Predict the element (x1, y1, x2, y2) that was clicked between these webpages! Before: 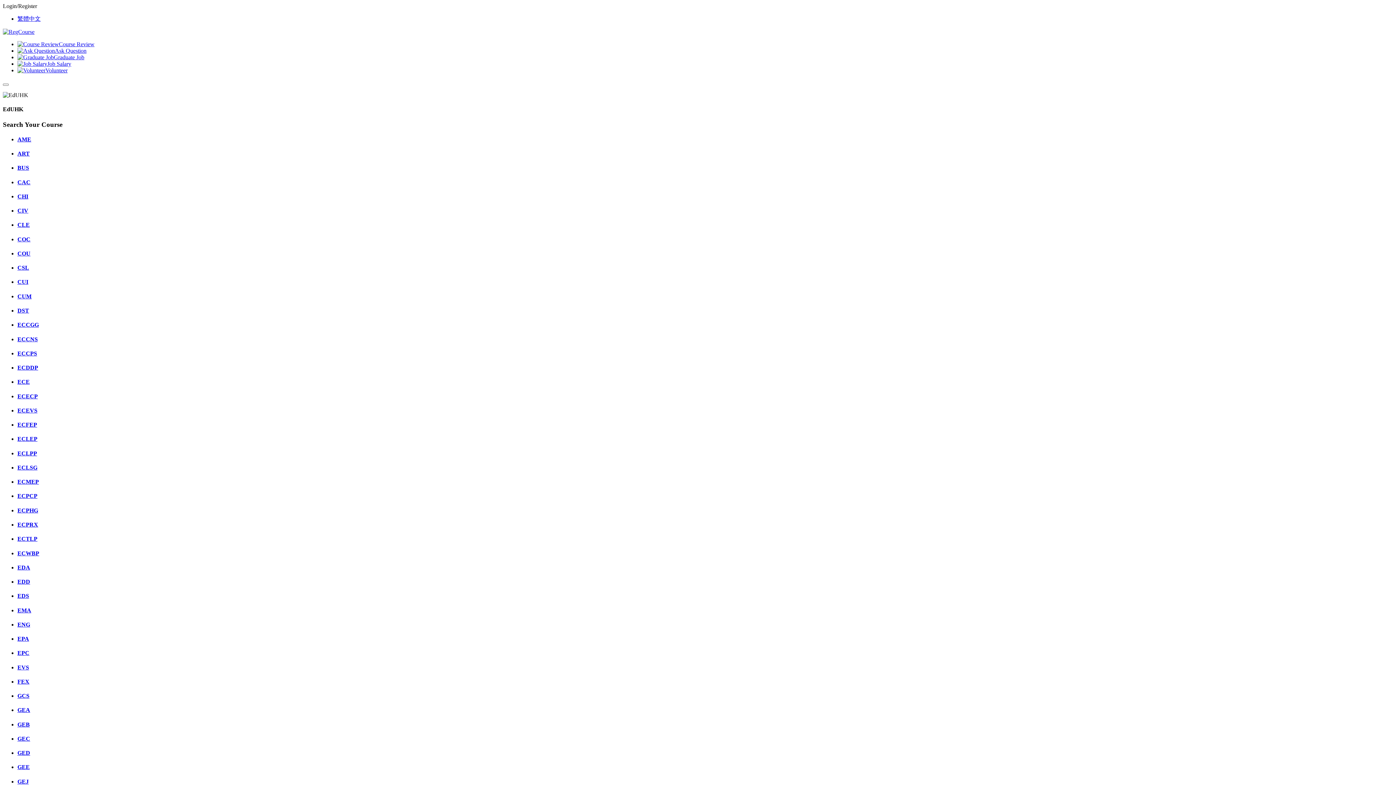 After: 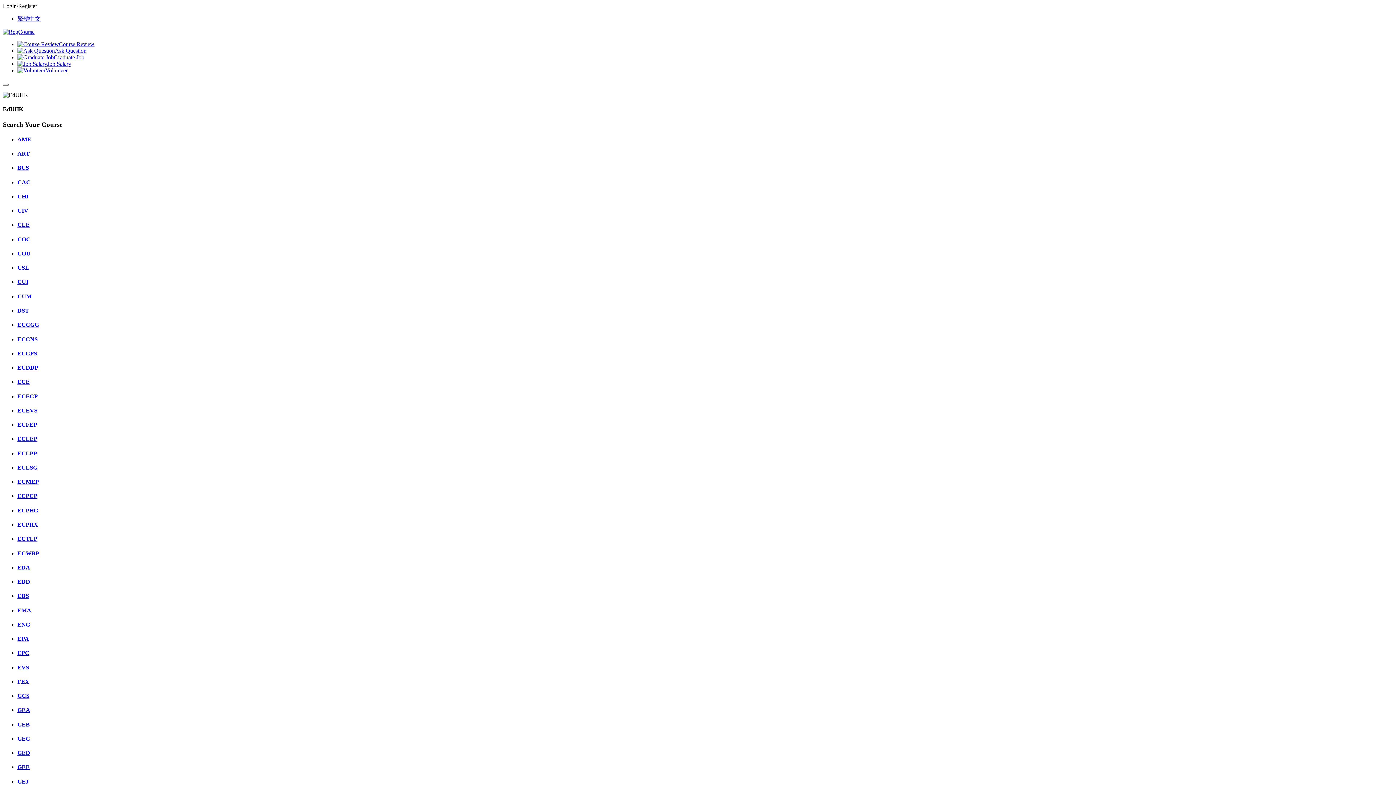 Action: bbox: (17, 578, 30, 585) label: EDD